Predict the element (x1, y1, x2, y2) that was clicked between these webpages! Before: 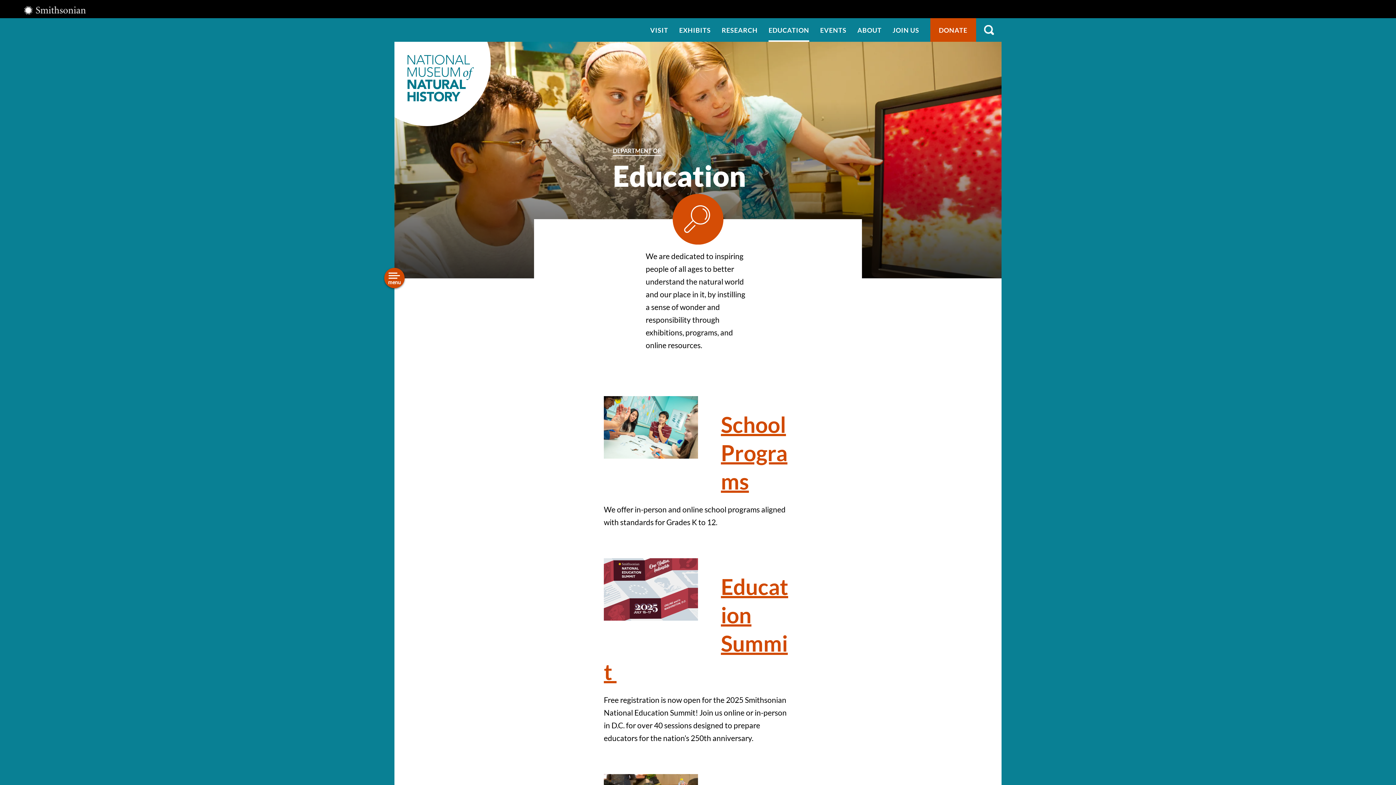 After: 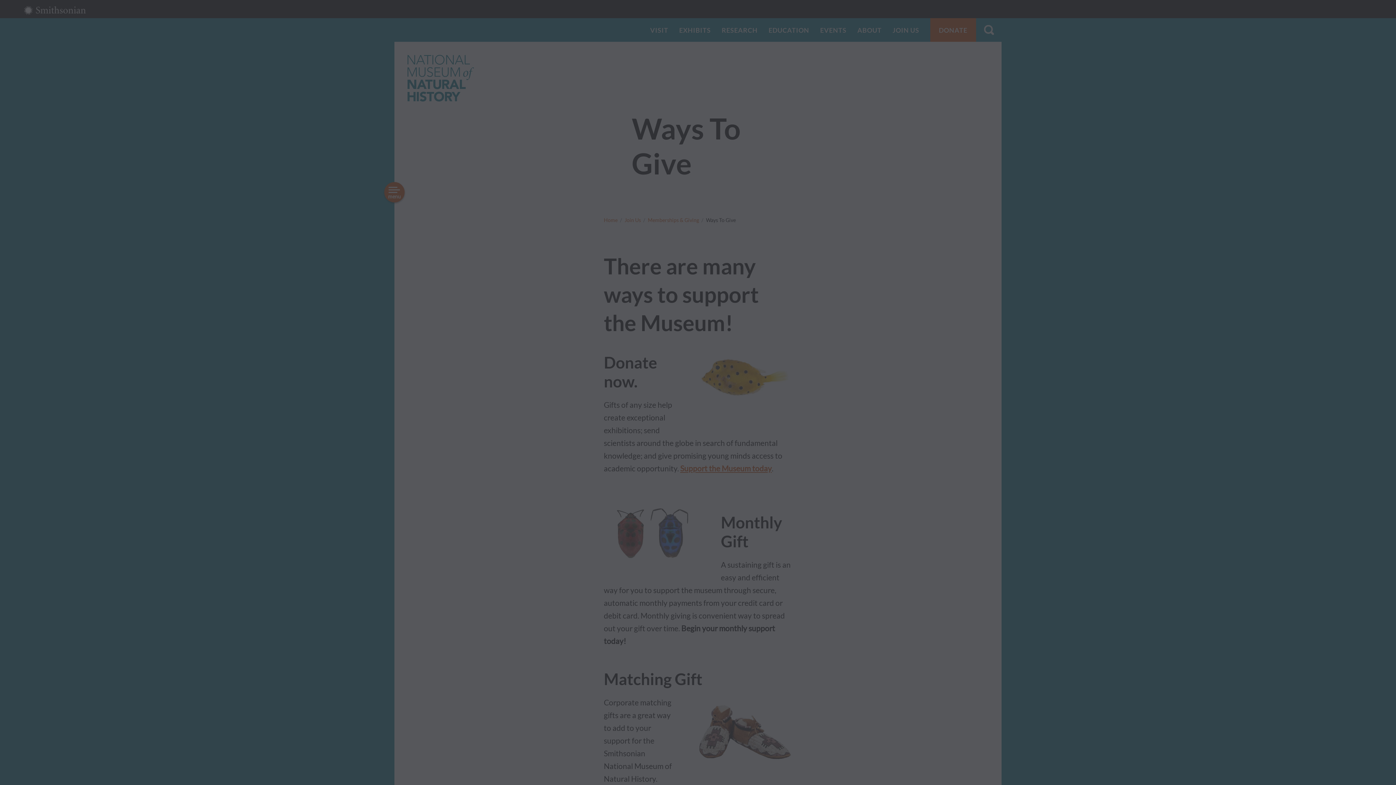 Action: label: DONATE bbox: (930, 18, 976, 41)